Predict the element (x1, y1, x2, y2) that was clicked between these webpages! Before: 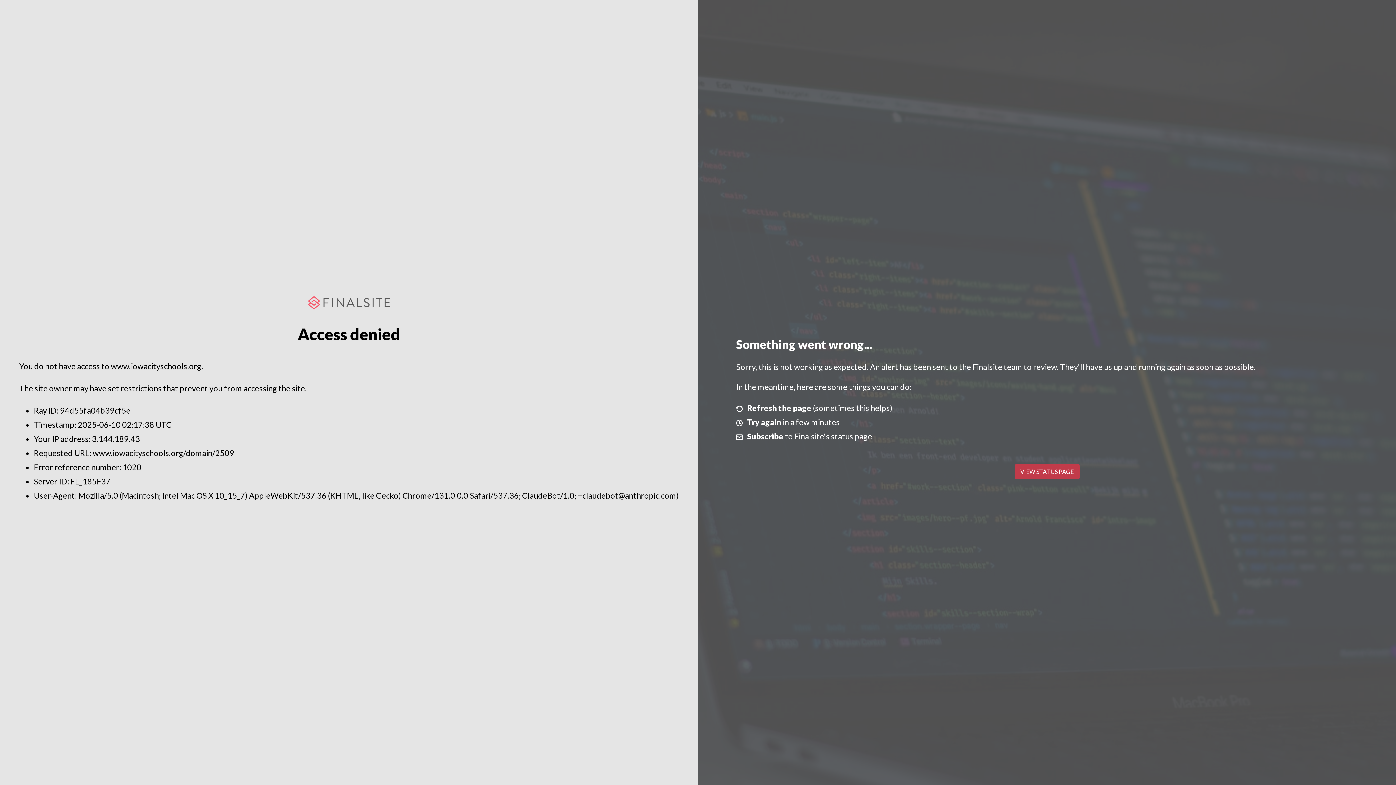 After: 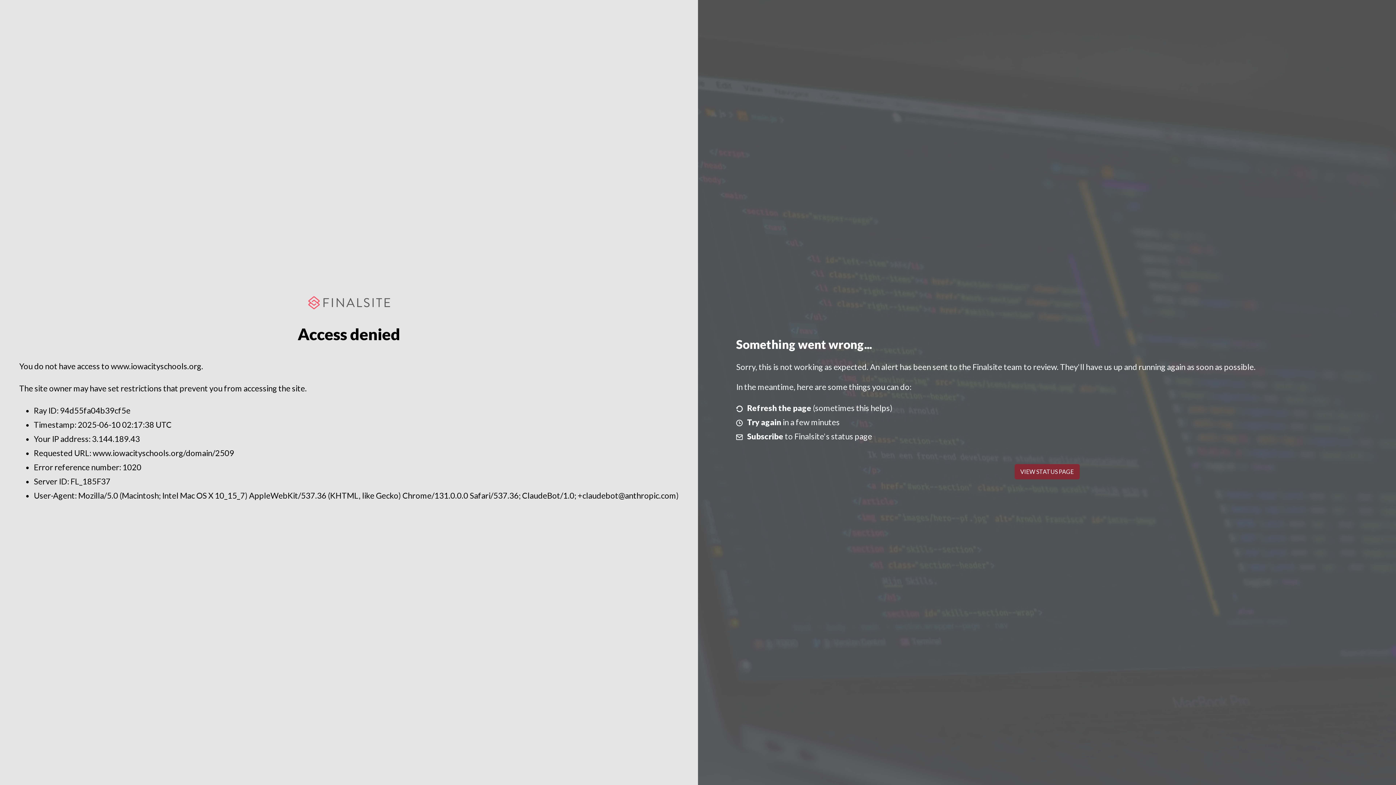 Action: bbox: (1014, 464, 1079, 479) label: VIEW STATUS PAGE